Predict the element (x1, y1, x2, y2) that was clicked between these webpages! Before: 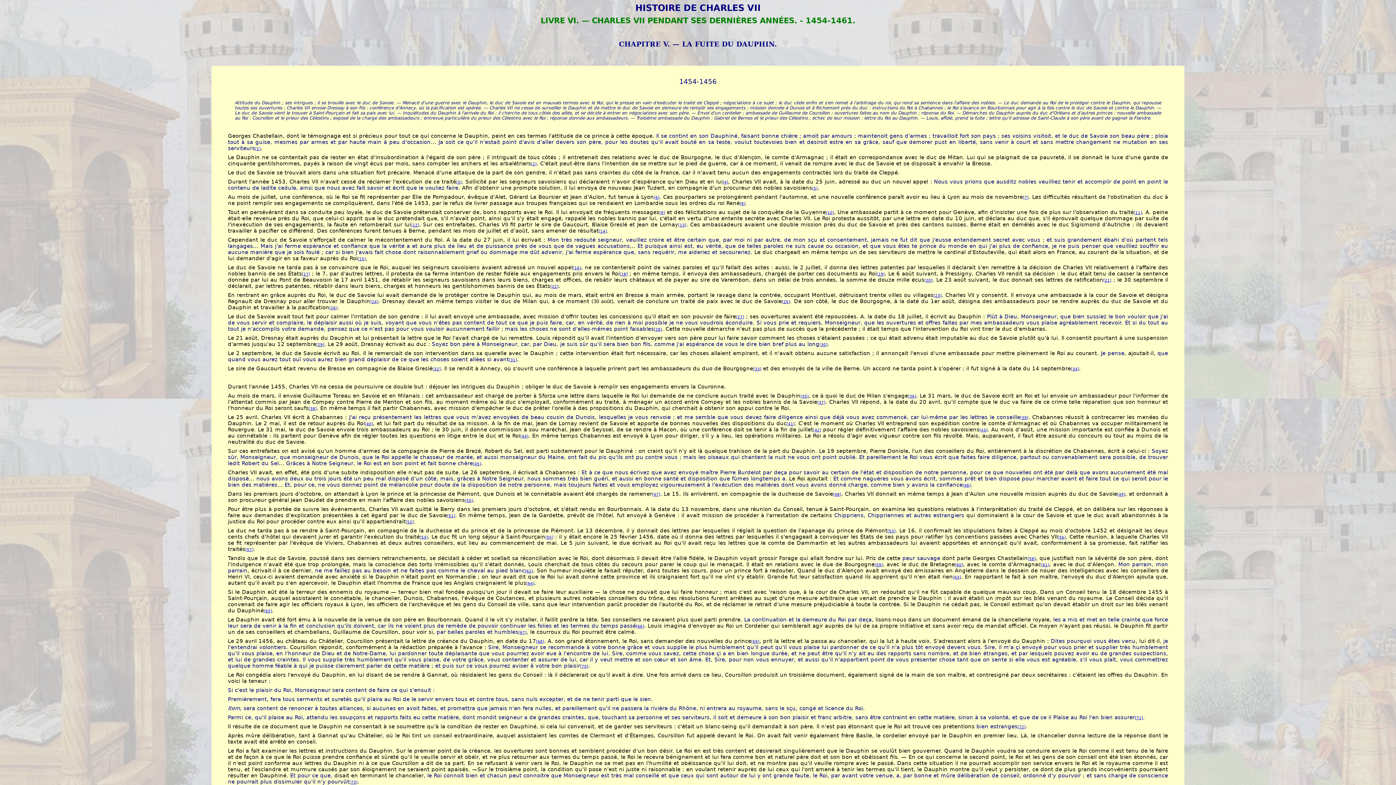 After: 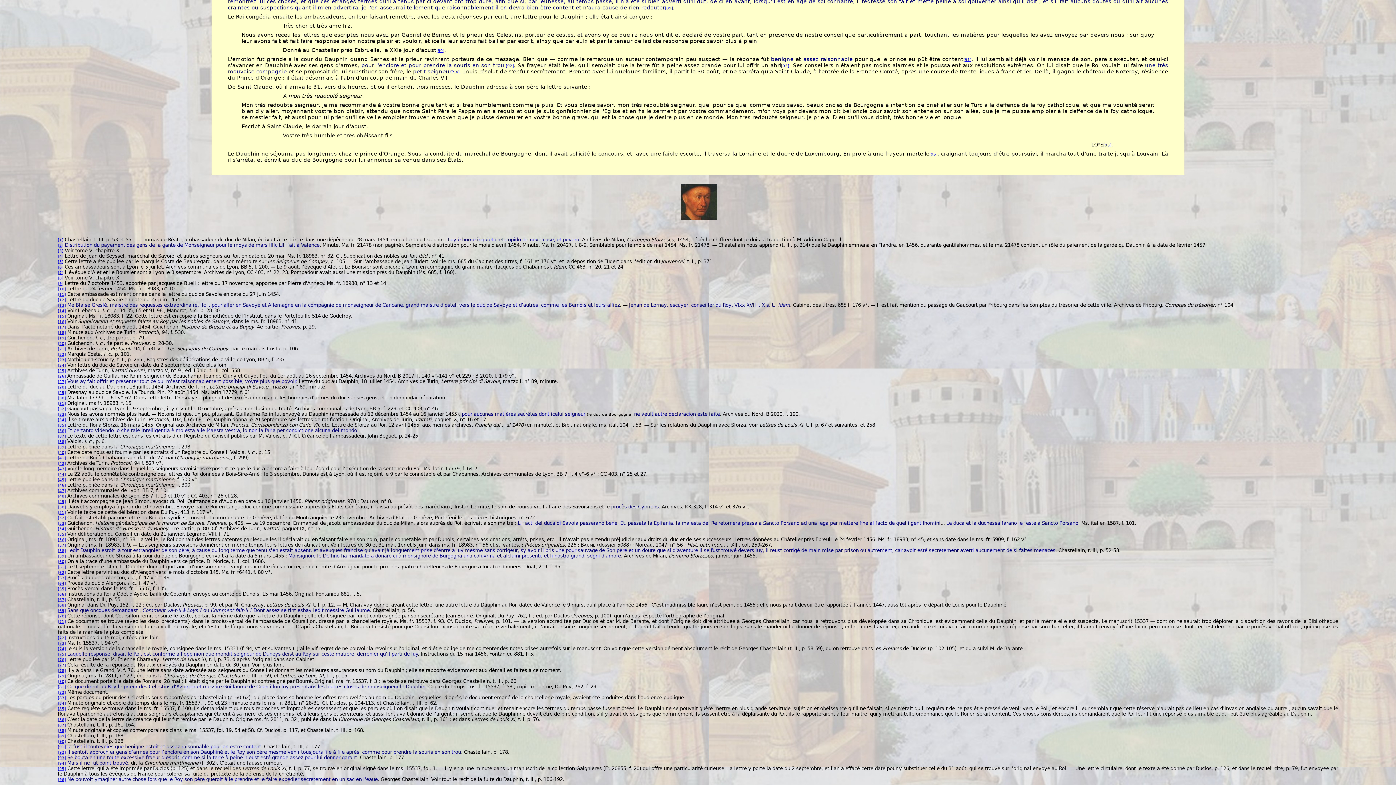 Action: bbox: (245, 546, 253, 552) label: [57]